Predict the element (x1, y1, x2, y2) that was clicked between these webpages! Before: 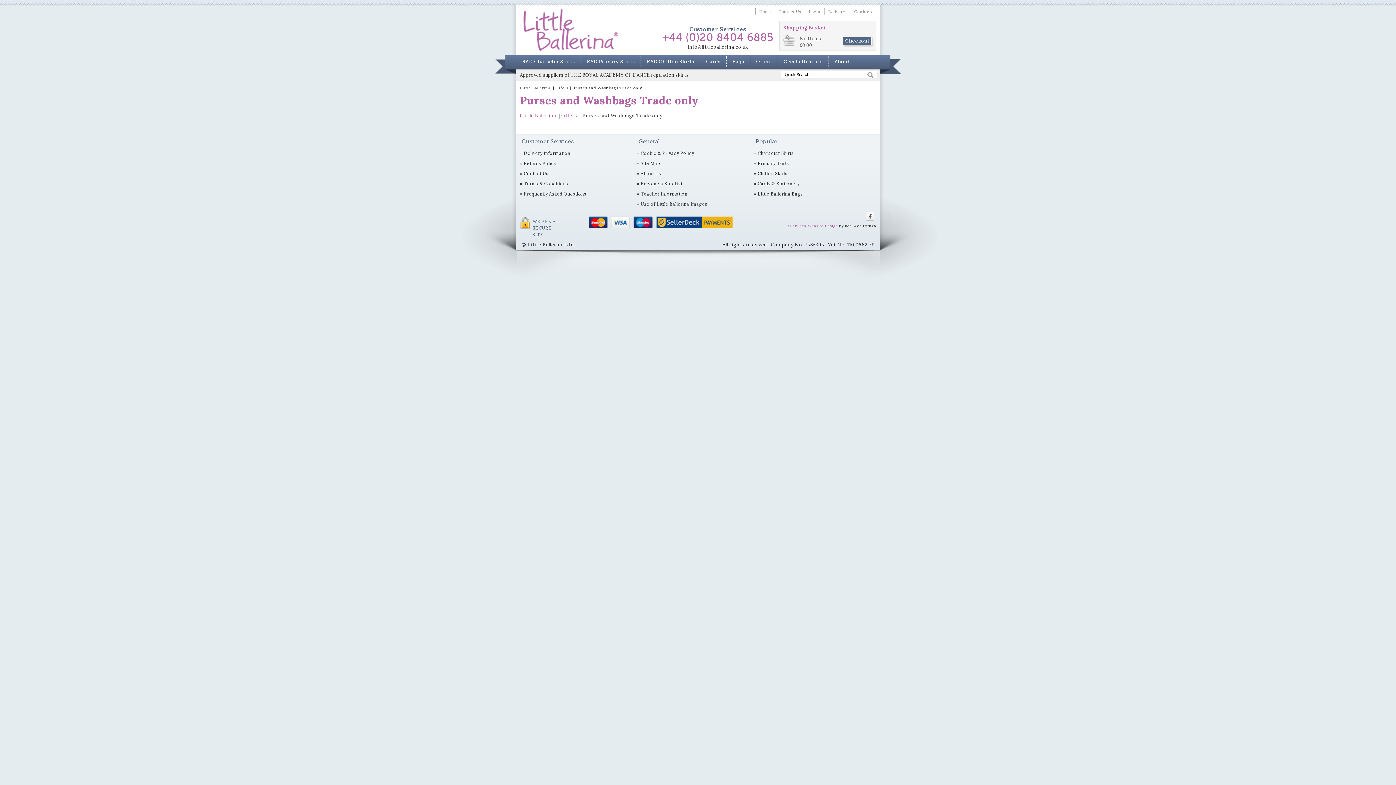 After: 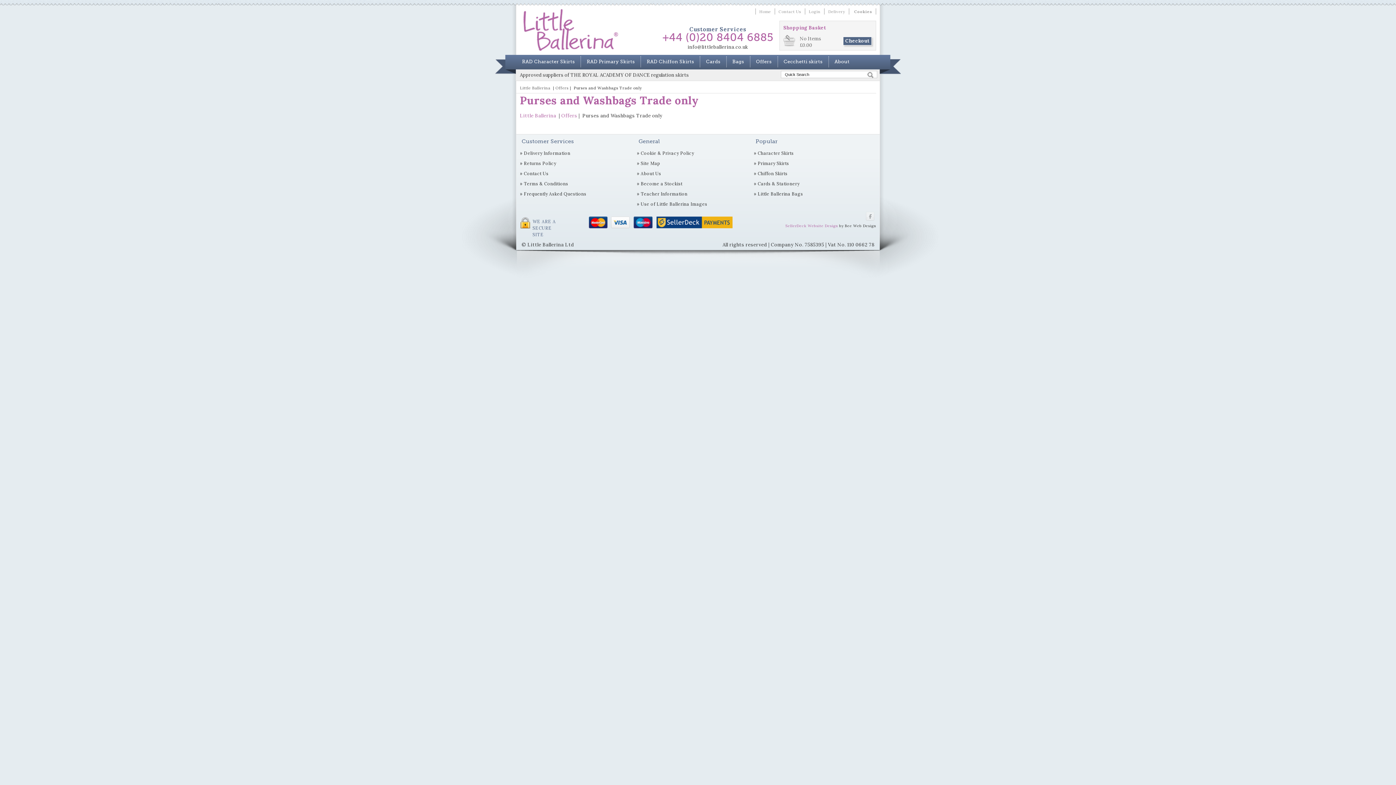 Action: bbox: (866, 217, 876, 221)